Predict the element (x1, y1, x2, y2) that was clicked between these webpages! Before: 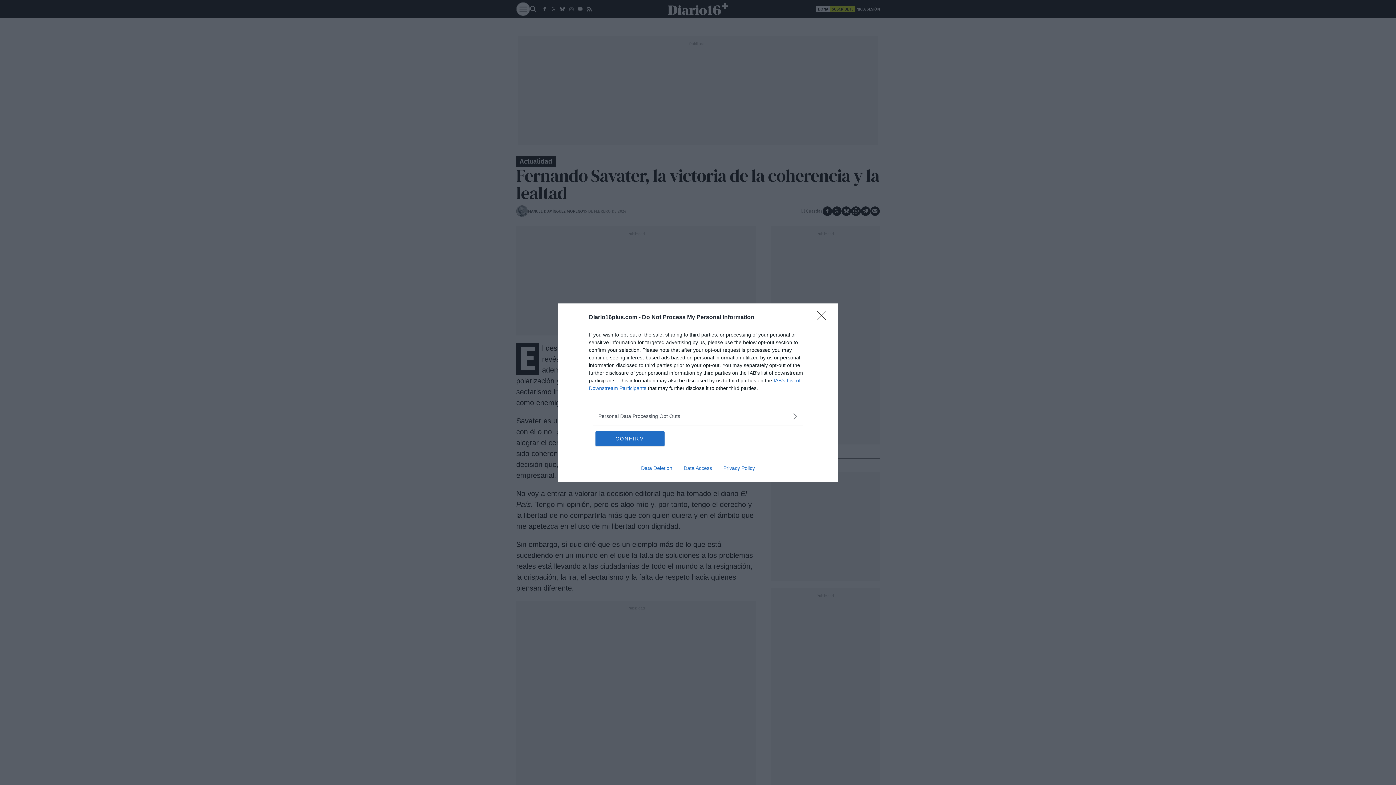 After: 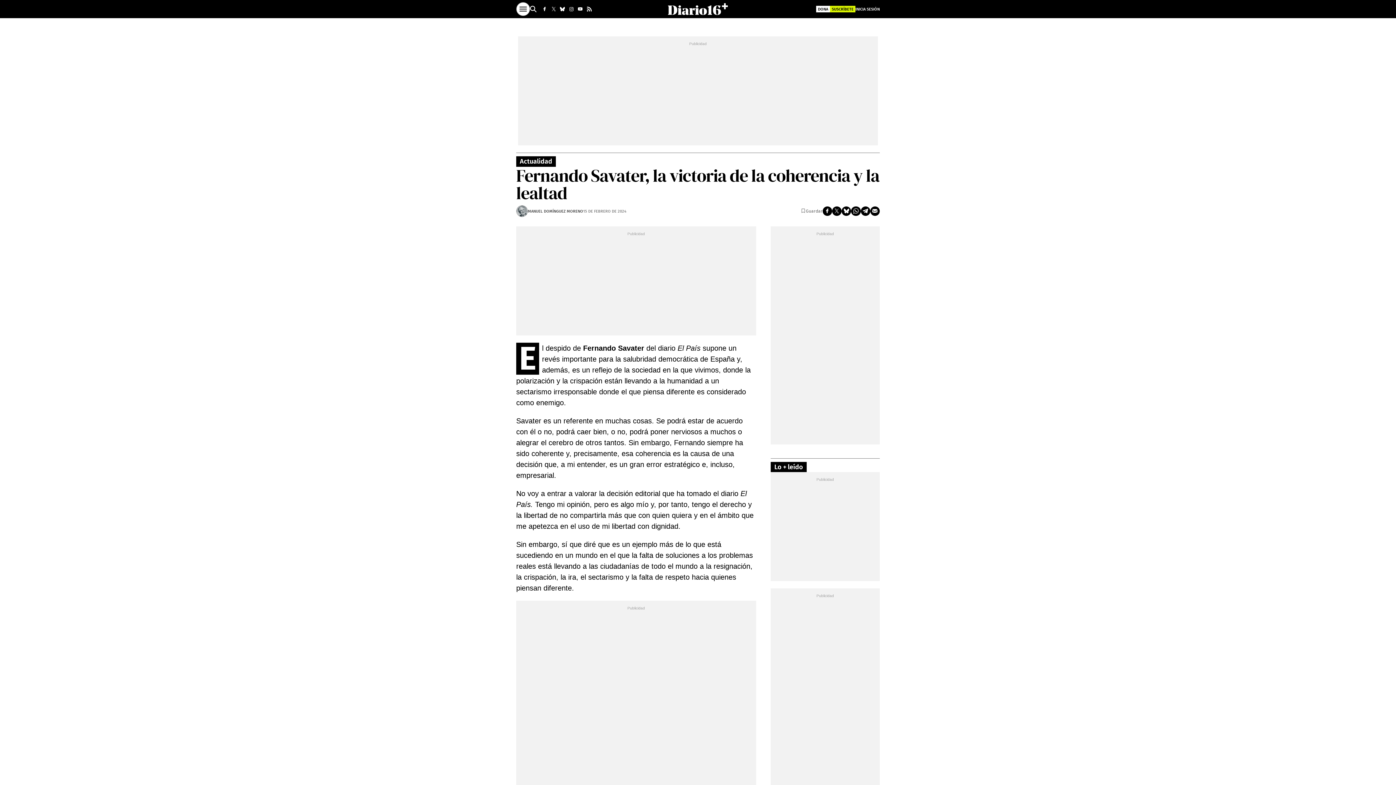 Action: bbox: (817, 310, 830, 324) label: Close